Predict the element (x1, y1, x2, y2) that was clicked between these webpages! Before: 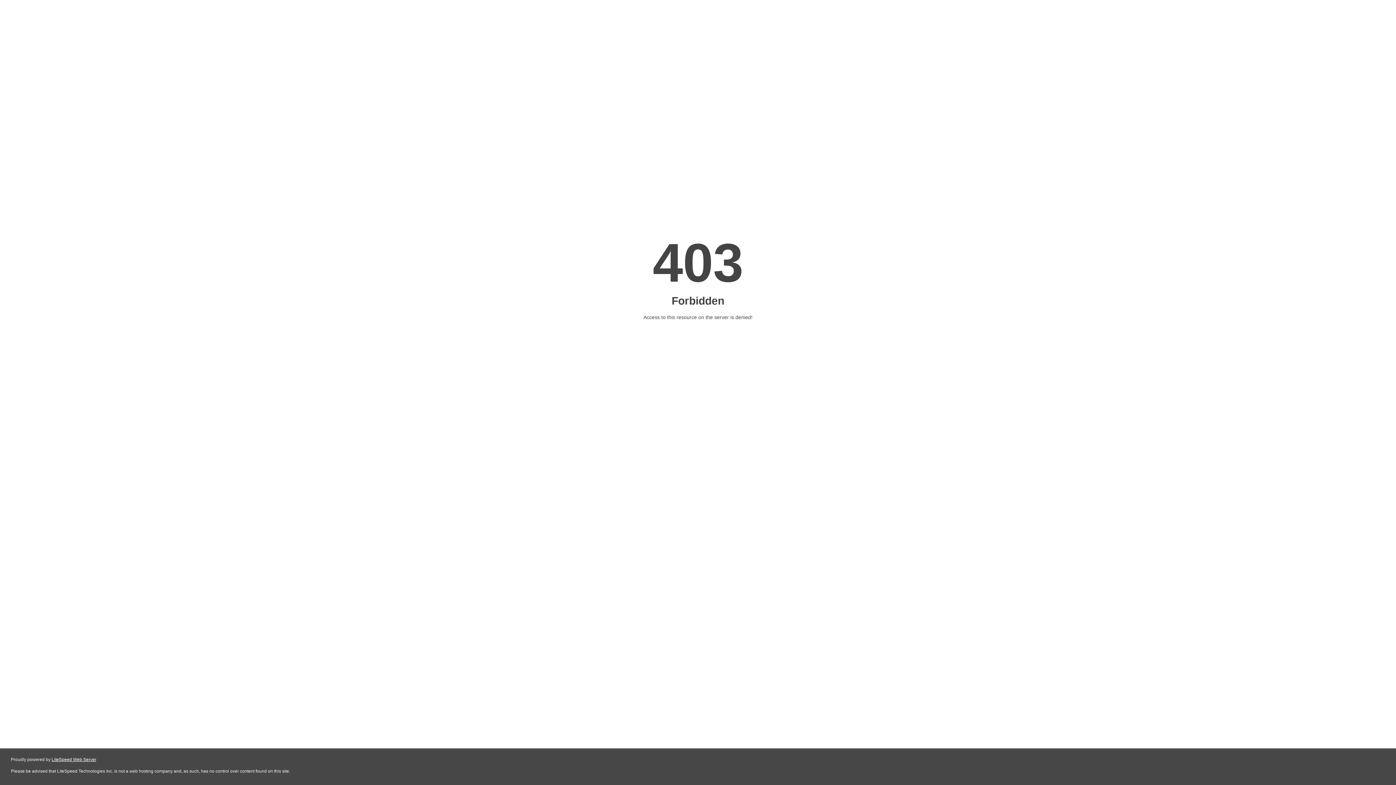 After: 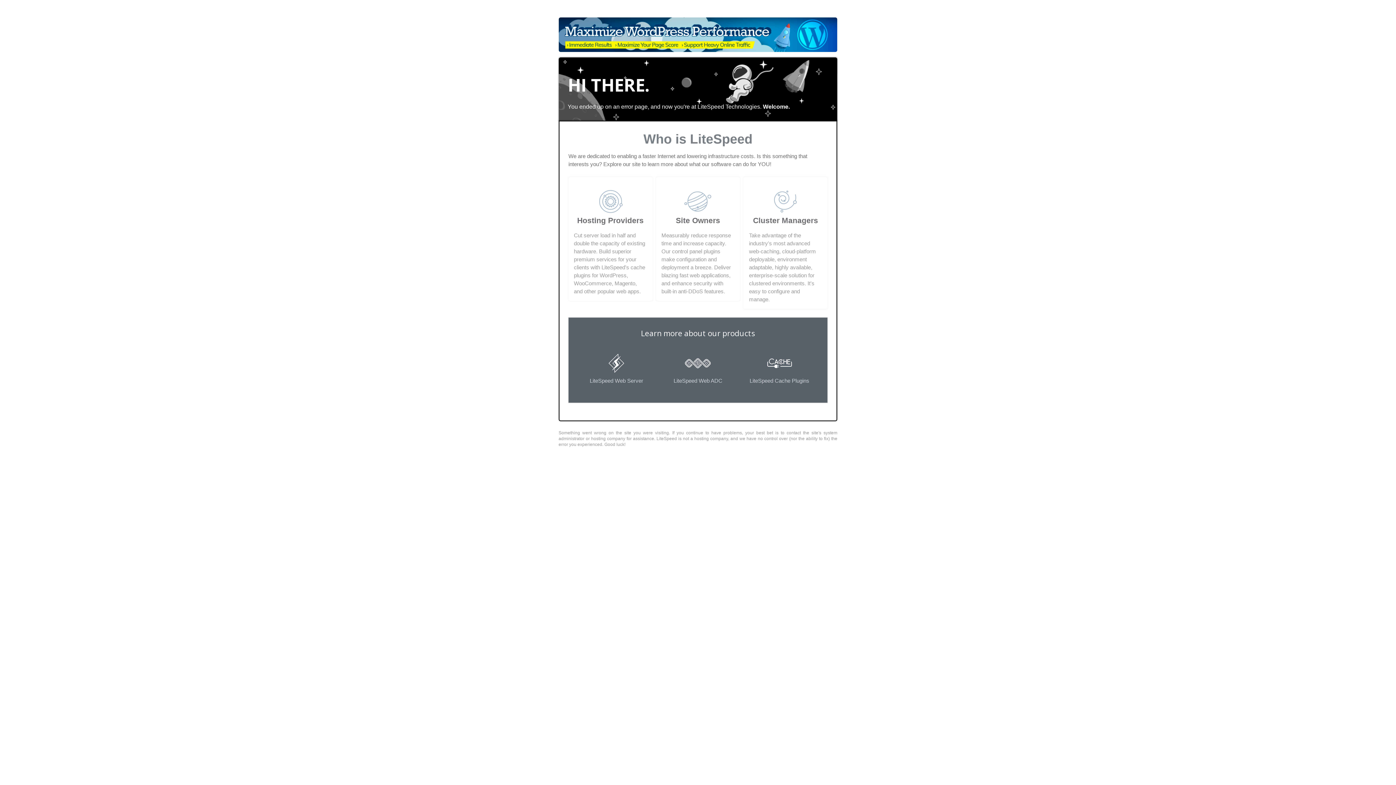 Action: label: LiteSpeed Web Server bbox: (51, 757, 96, 762)